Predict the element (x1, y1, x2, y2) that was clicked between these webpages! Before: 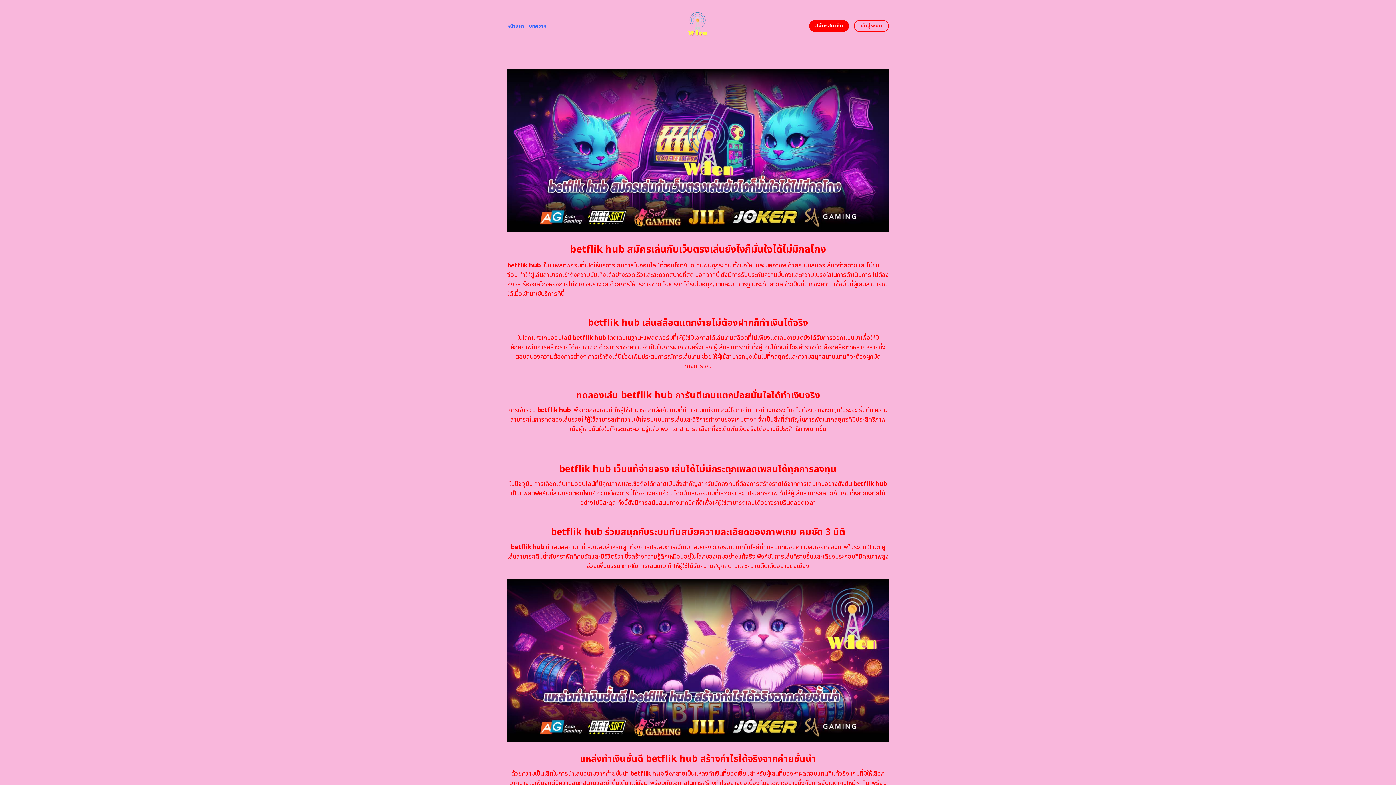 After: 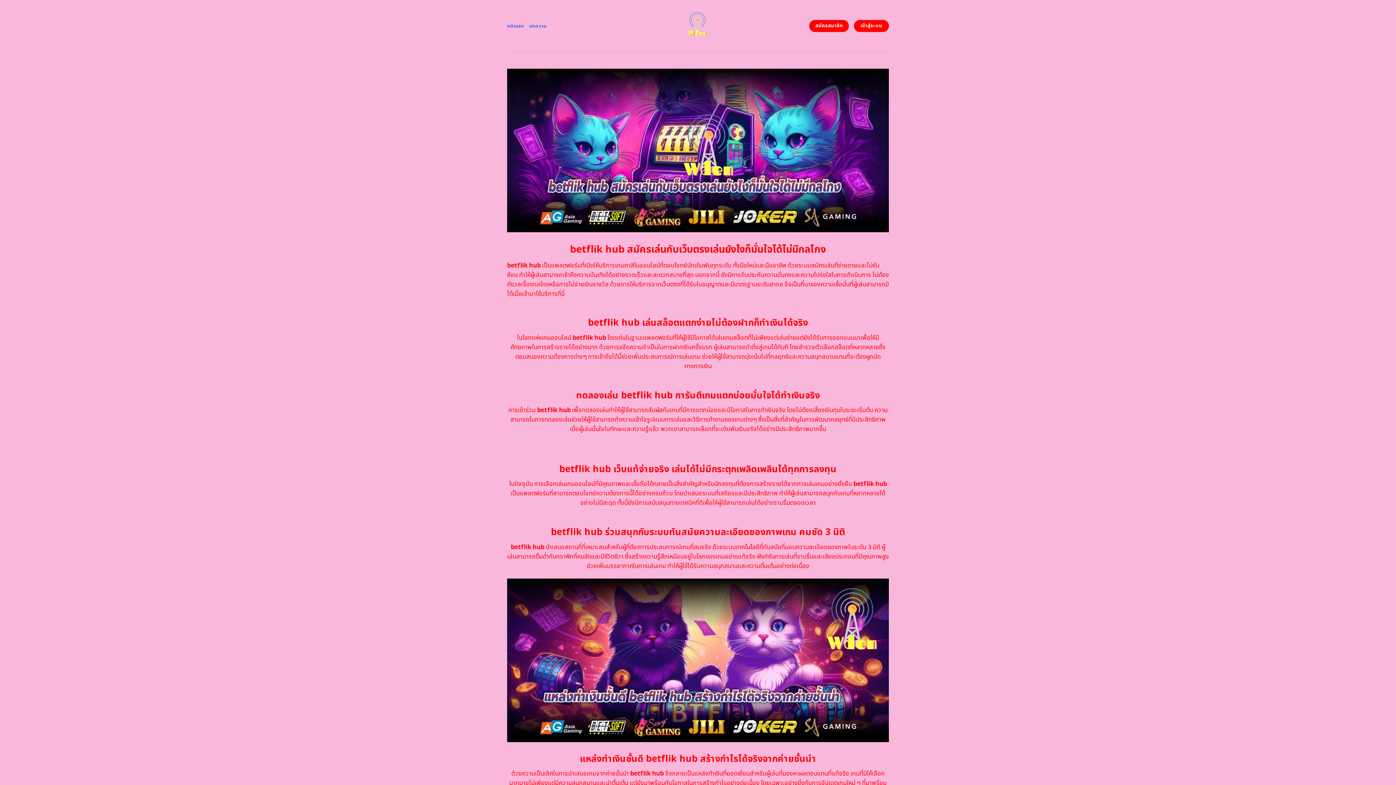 Action: label: เข้าสู่ระบบ bbox: (854, 20, 889, 31)